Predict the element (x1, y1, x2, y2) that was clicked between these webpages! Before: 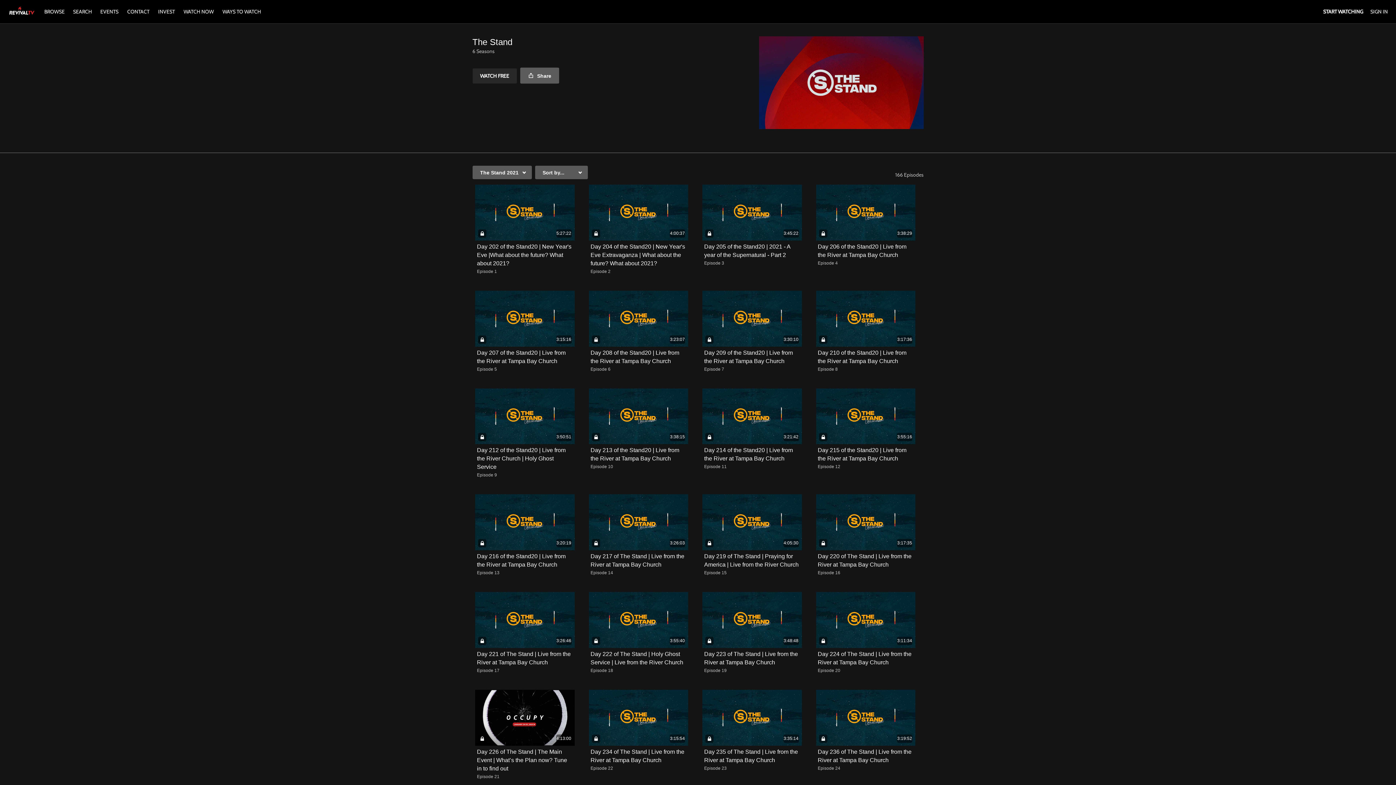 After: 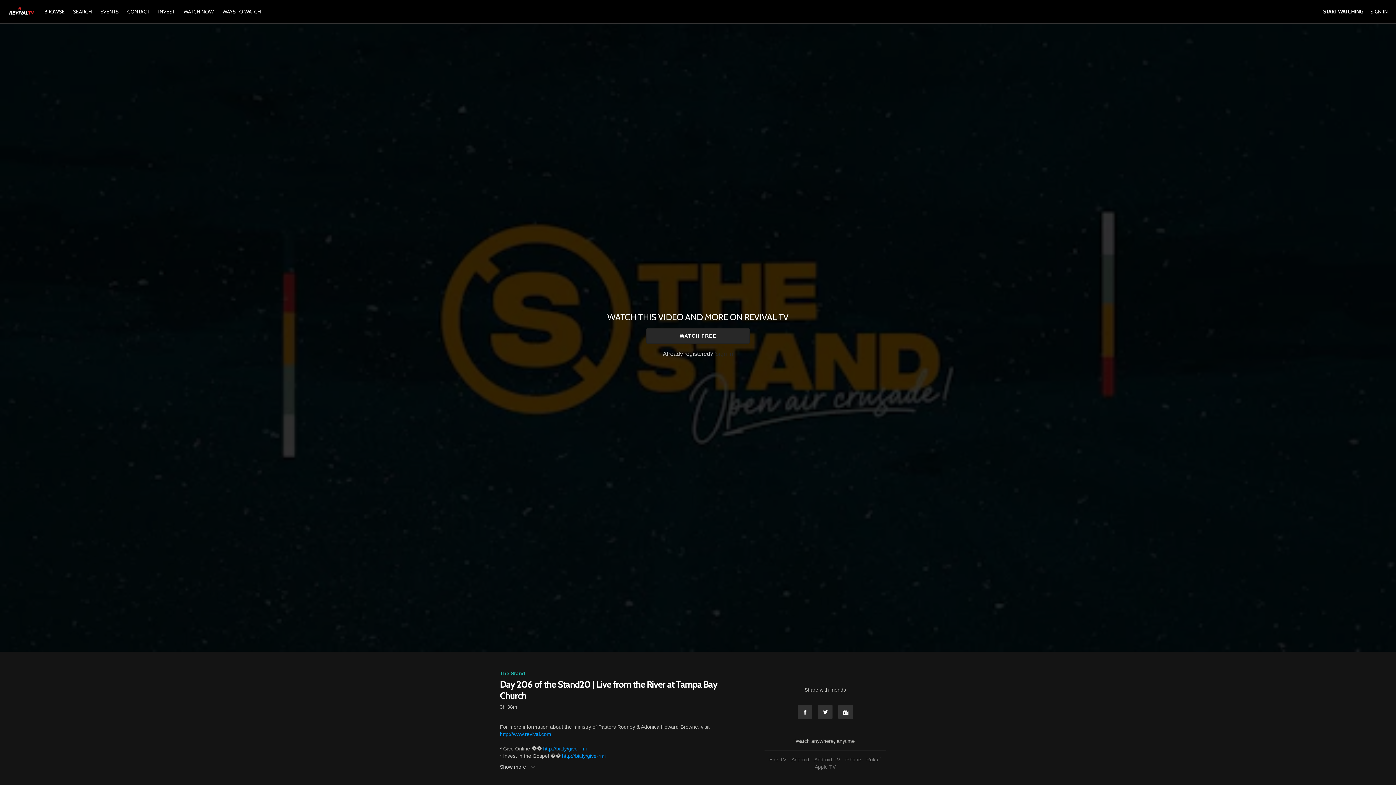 Action: bbox: (816, 184, 915, 240) label: 3:38:29